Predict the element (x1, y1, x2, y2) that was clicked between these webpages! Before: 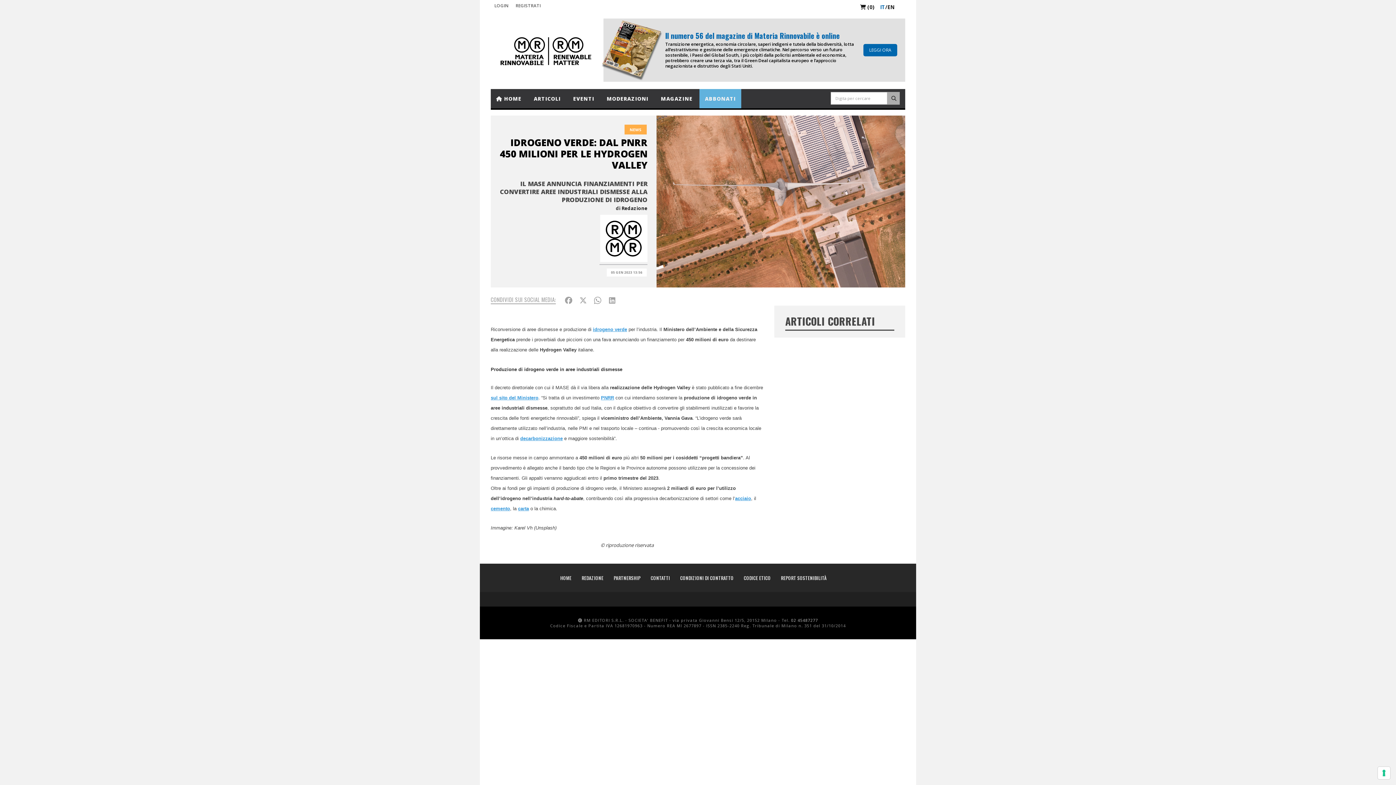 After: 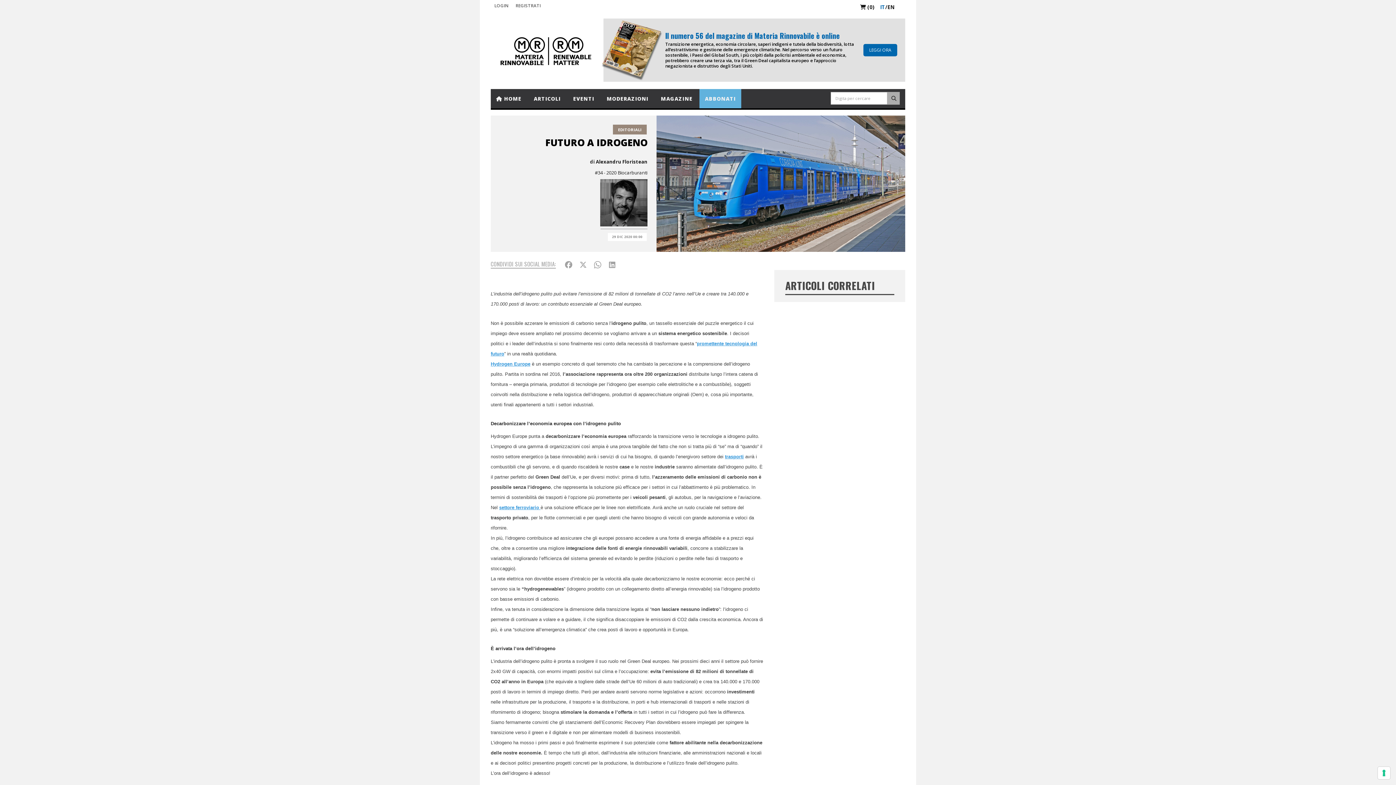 Action: bbox: (593, 326, 627, 332) label: idrogeno verde